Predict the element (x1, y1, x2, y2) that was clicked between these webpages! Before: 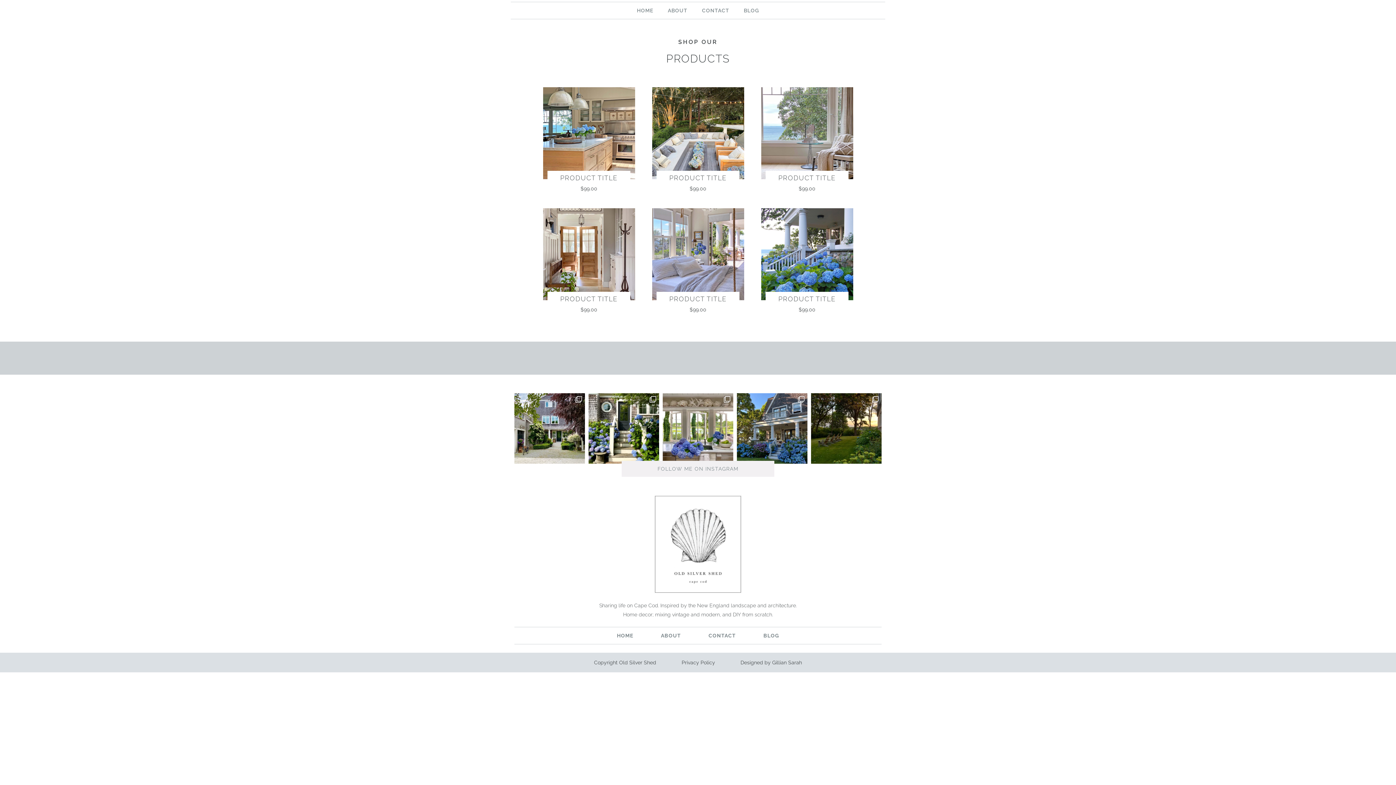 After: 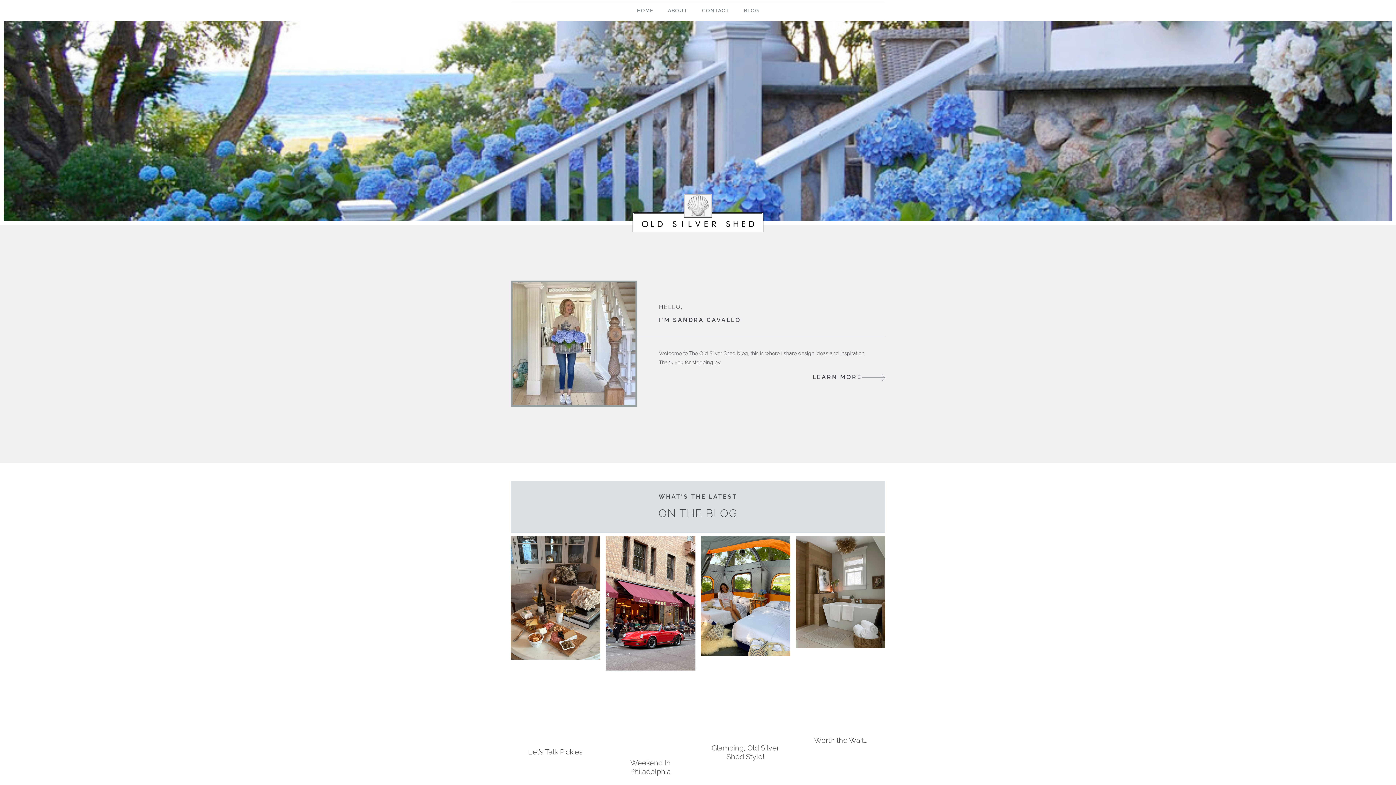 Action: bbox: (629, 2, 660, 18) label: HOME